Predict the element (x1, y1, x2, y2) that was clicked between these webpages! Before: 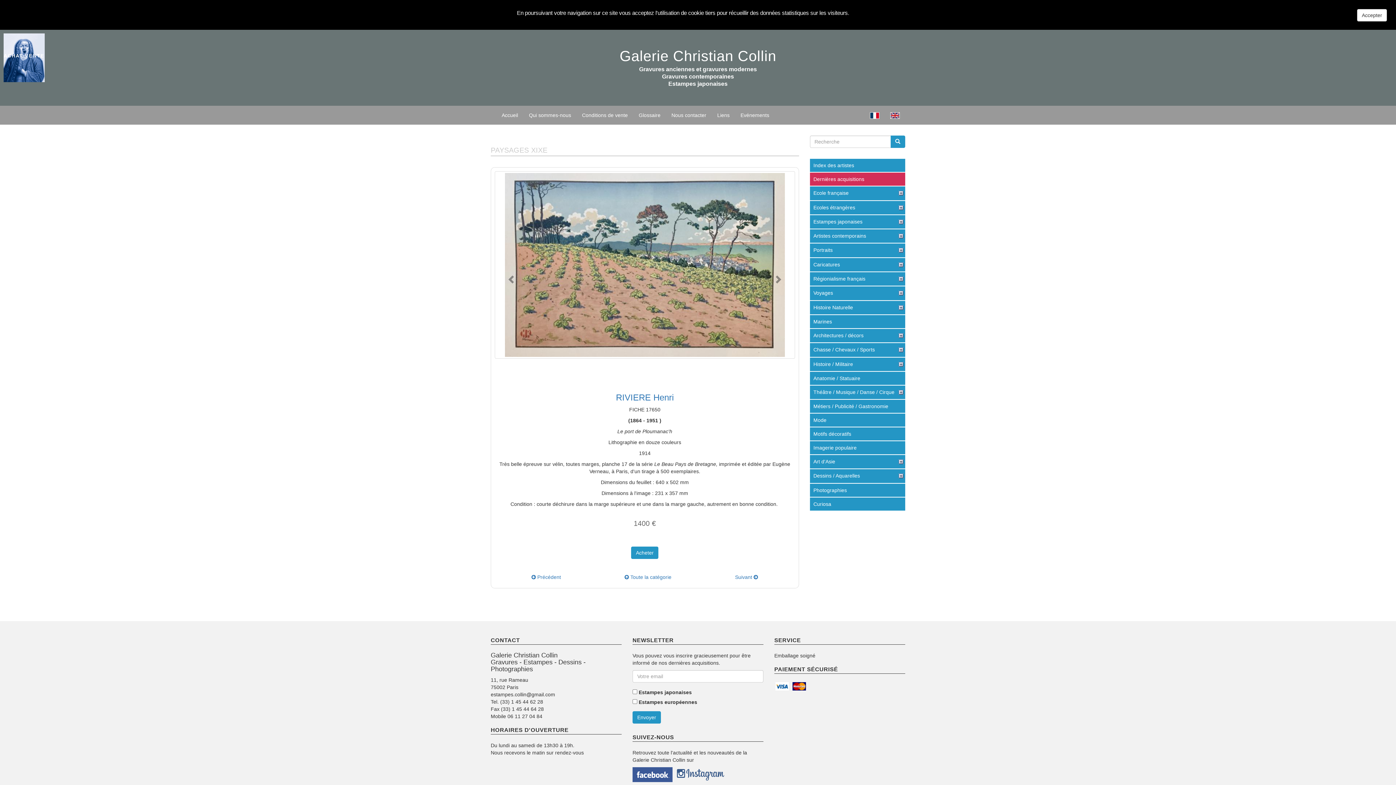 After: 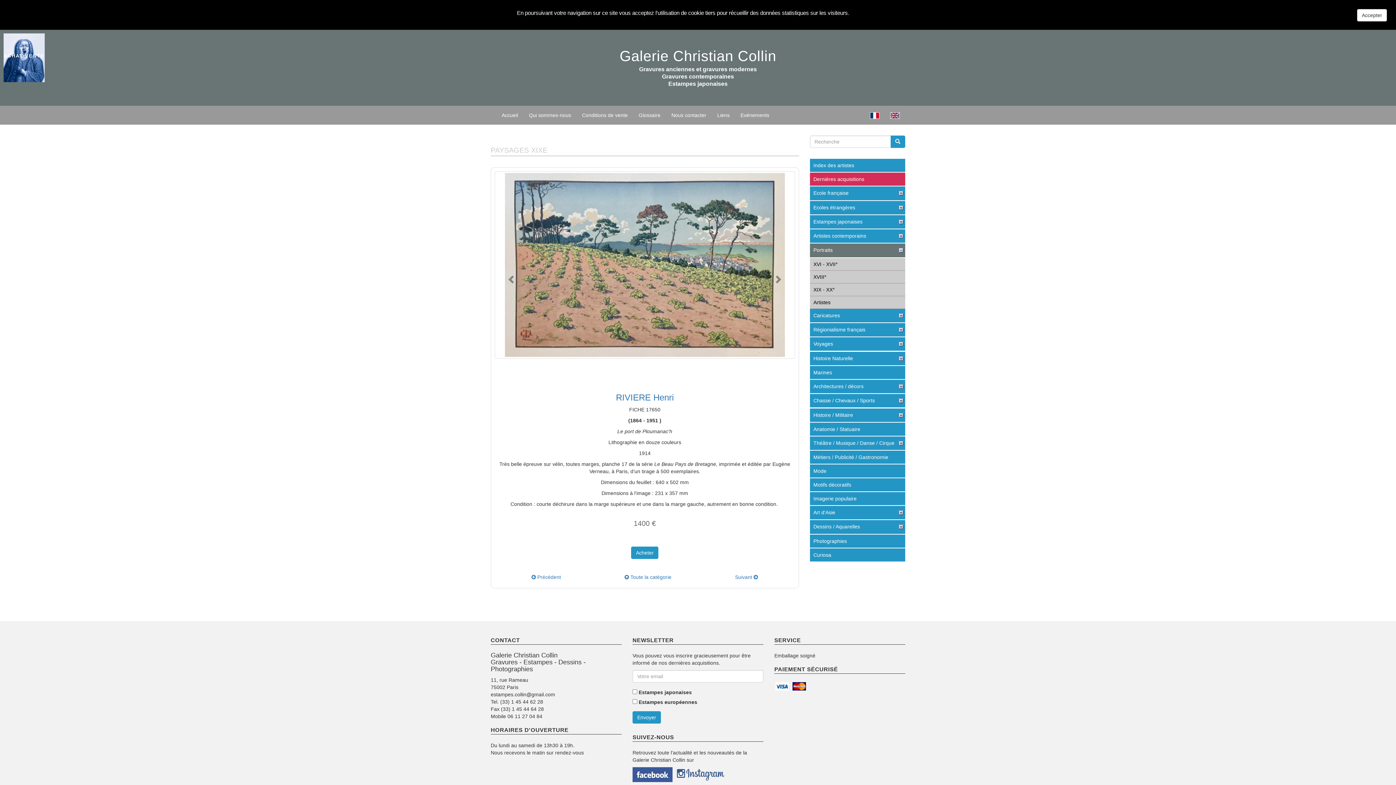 Action: bbox: (810, 243, 905, 258) label: Portraits